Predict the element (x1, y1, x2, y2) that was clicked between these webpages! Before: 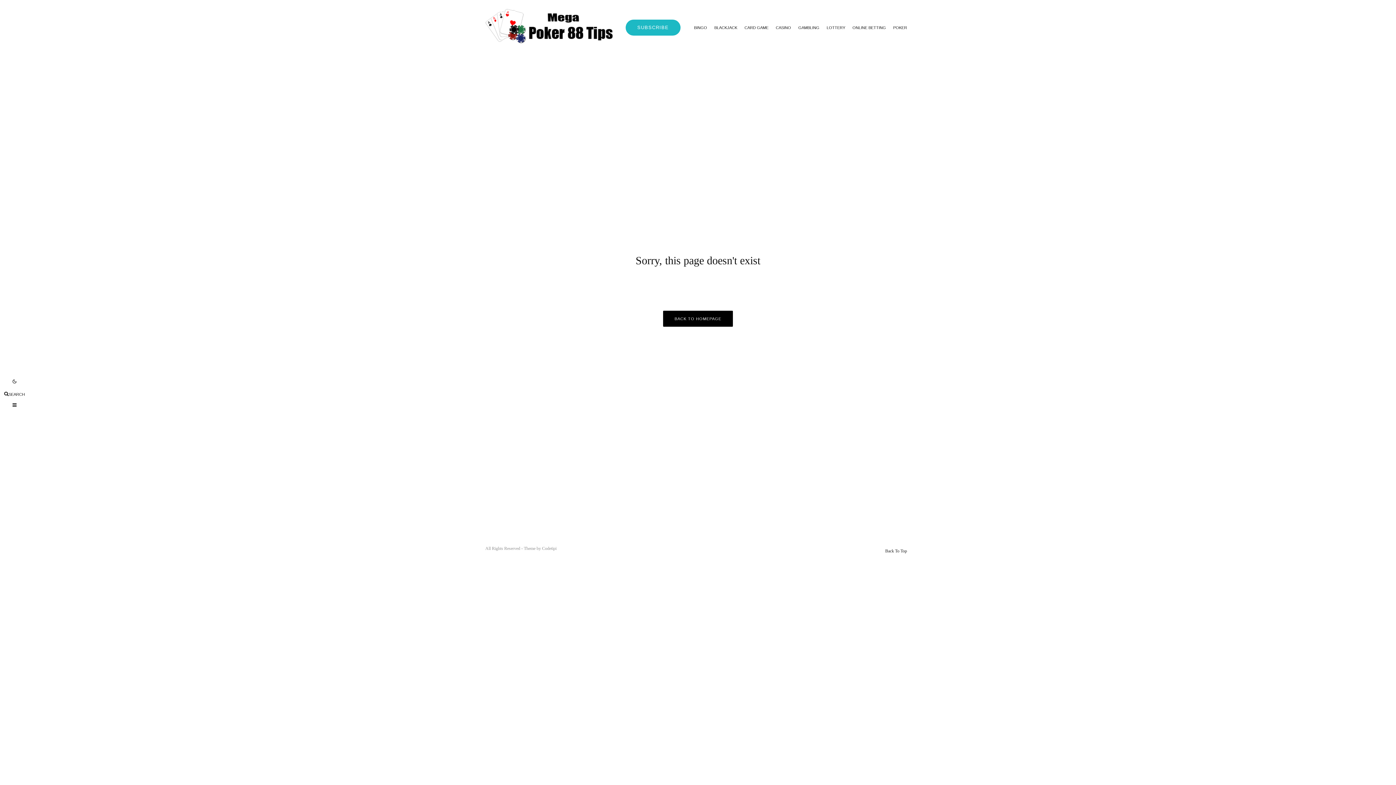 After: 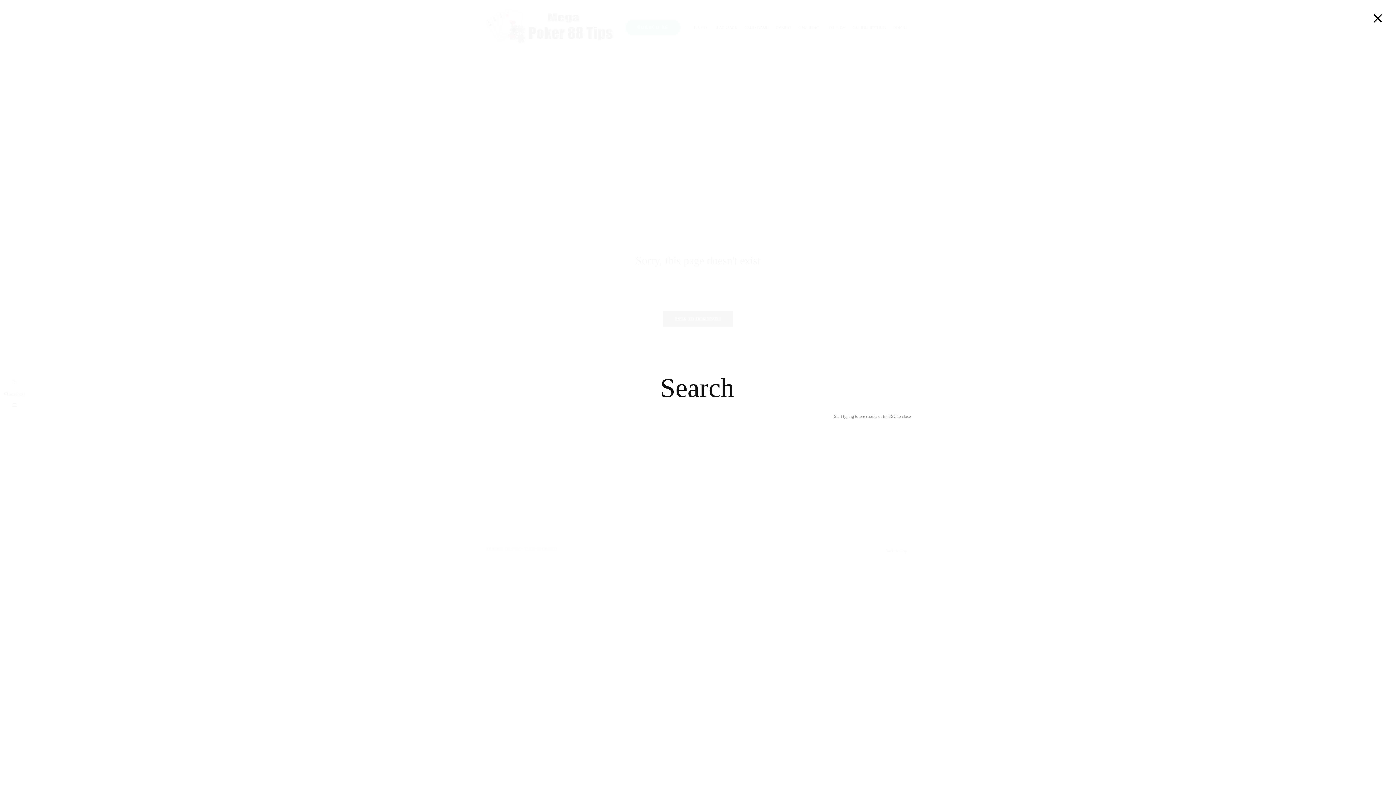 Action: label: SEARCH bbox: (4, 391, 24, 396)